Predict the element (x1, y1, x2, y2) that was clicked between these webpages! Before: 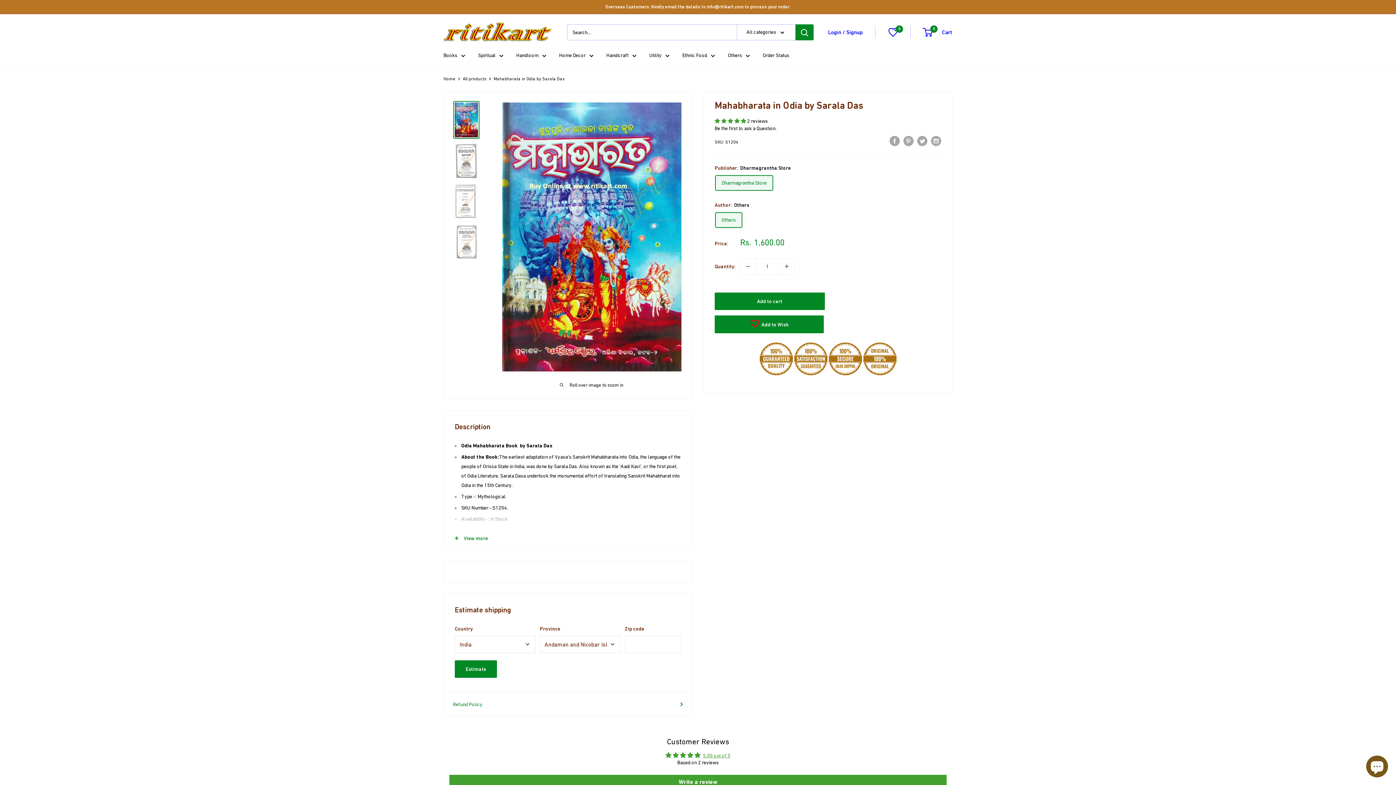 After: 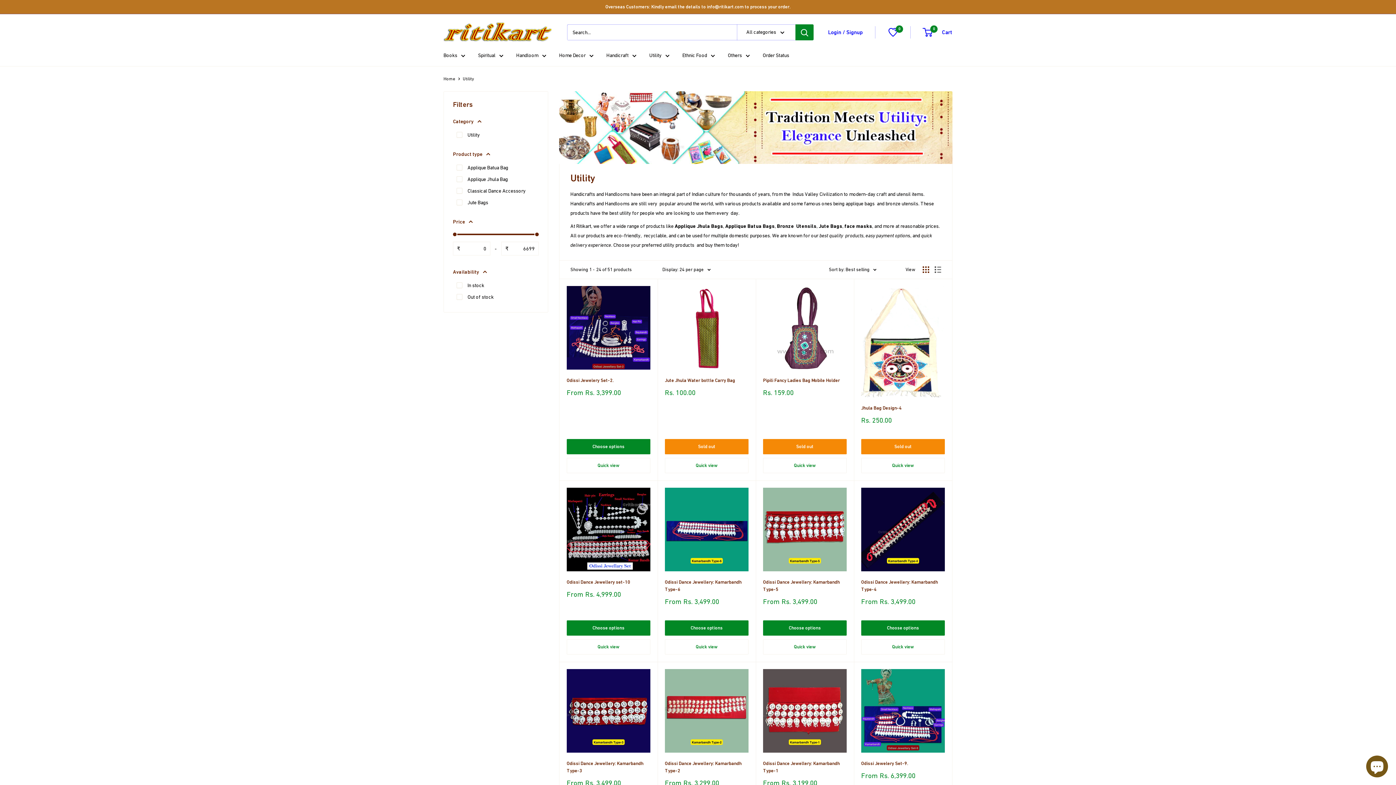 Action: bbox: (649, 50, 669, 60) label: Utility